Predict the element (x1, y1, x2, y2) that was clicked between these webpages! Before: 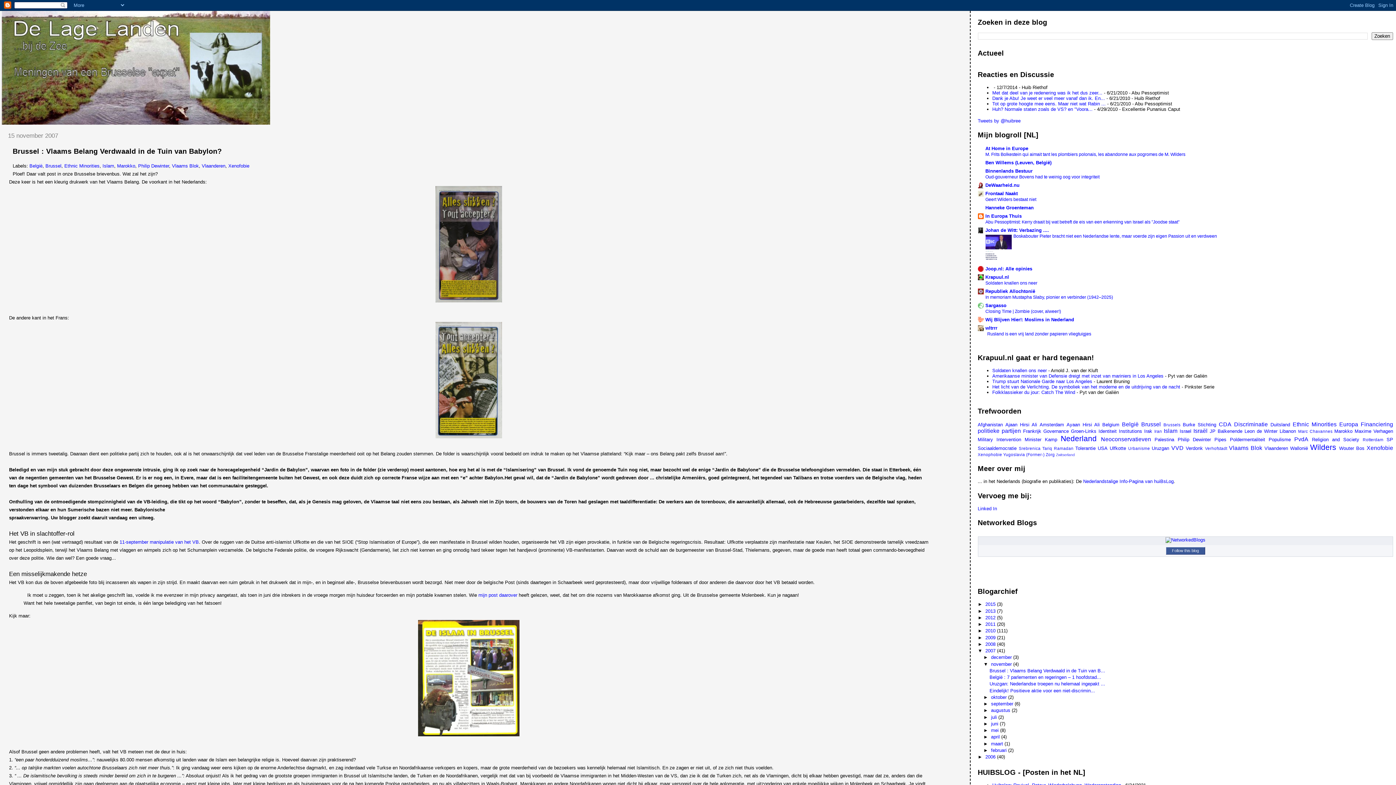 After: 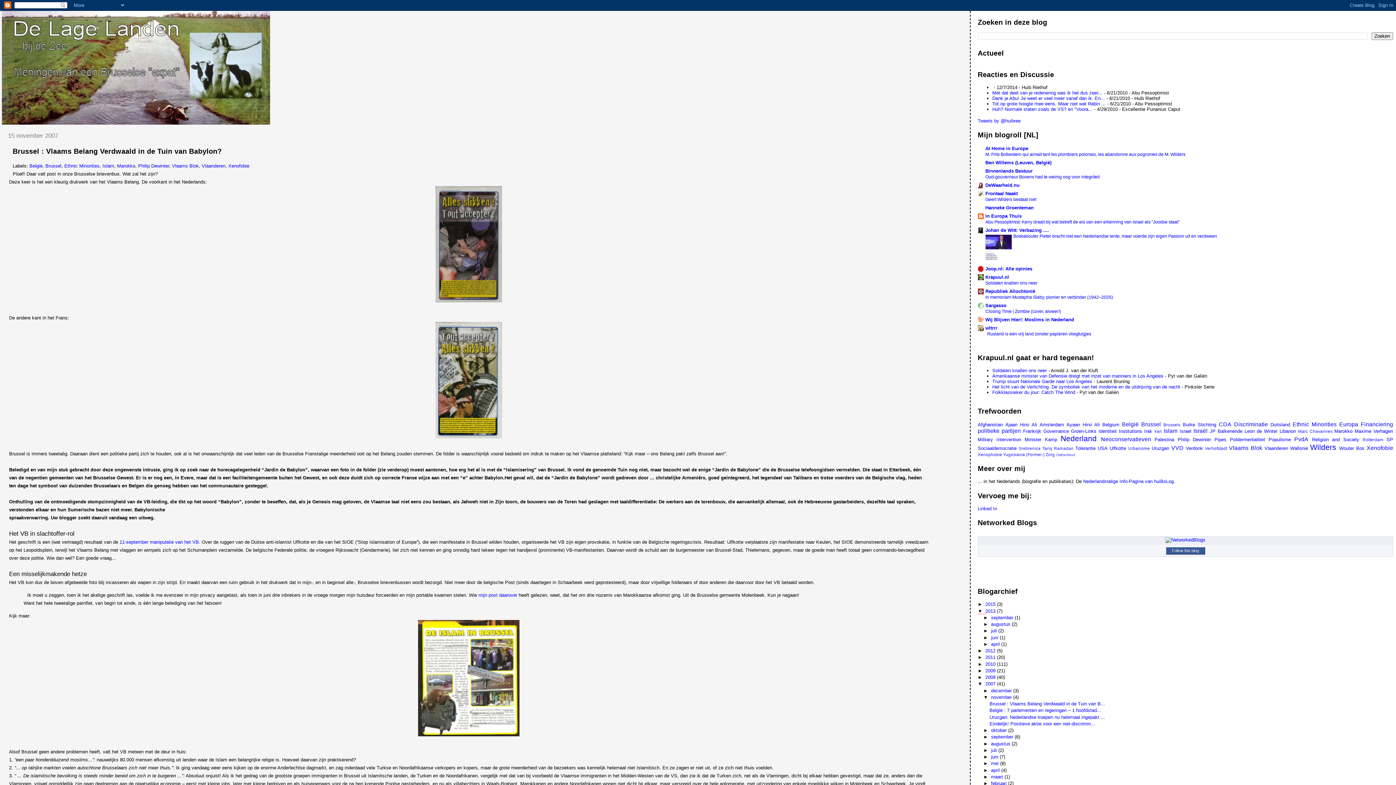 Action: label: ►   bbox: (978, 608, 985, 614)